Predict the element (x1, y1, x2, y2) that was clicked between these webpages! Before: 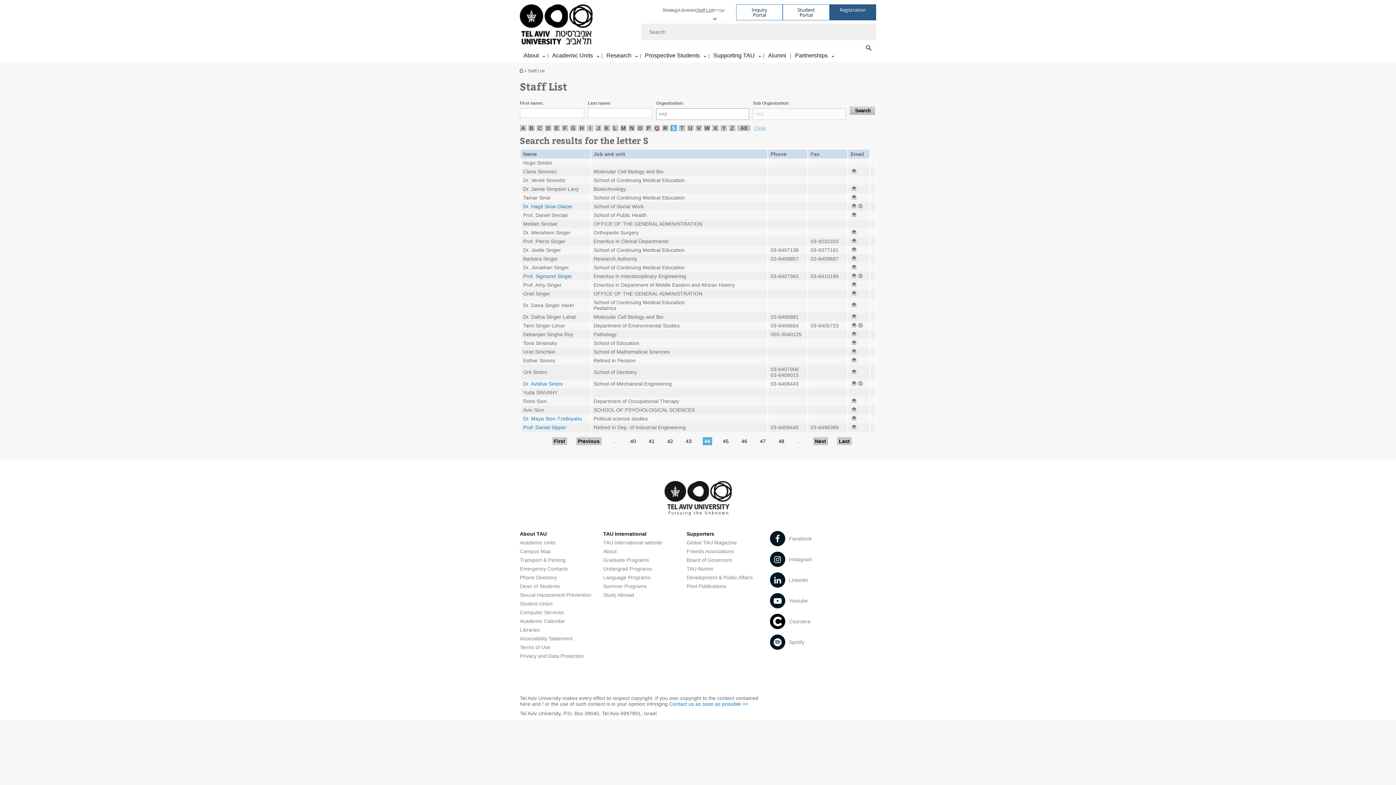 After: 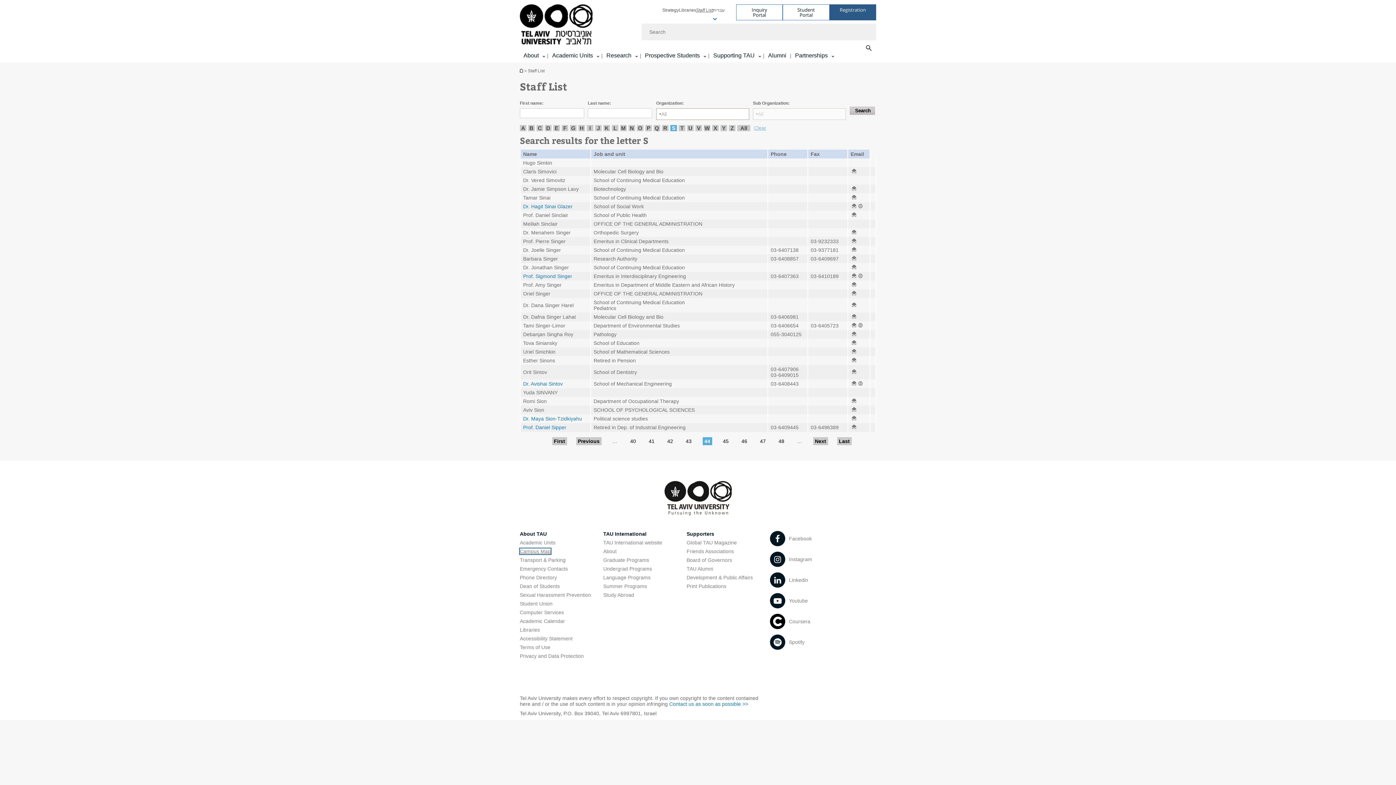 Action: bbox: (520, 548, 550, 554) label: Campus Map open in new window